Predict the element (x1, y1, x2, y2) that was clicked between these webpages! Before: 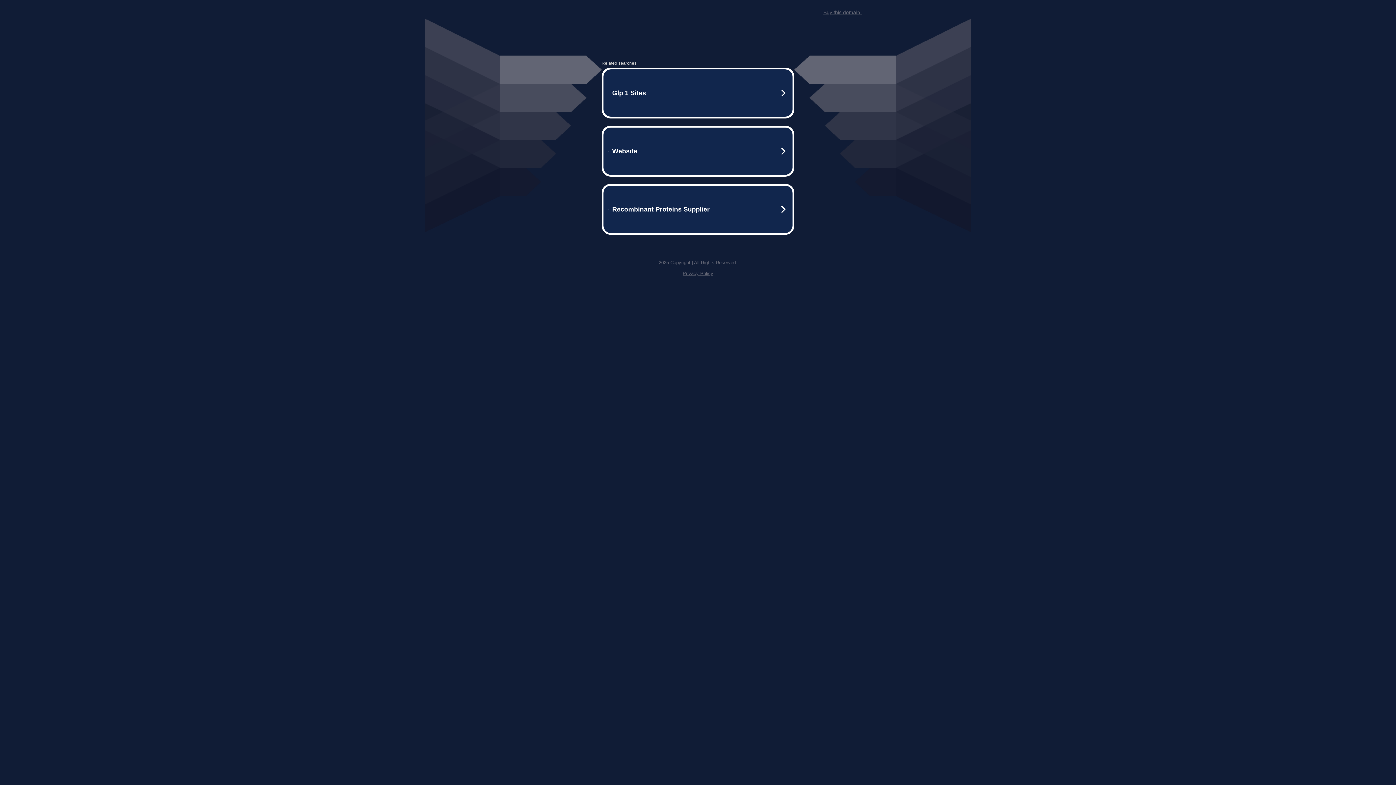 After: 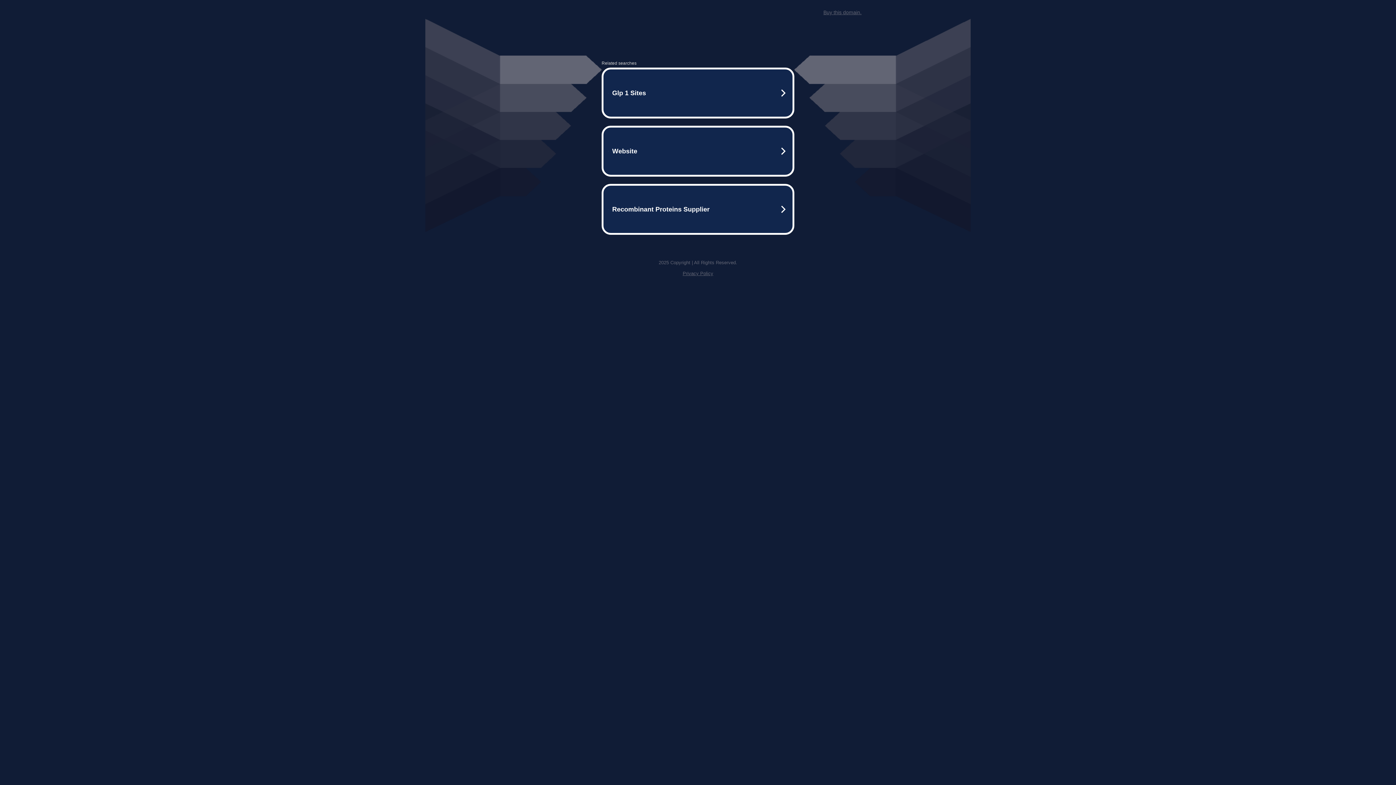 Action: bbox: (682, 270, 713, 276) label: Privacy Policy